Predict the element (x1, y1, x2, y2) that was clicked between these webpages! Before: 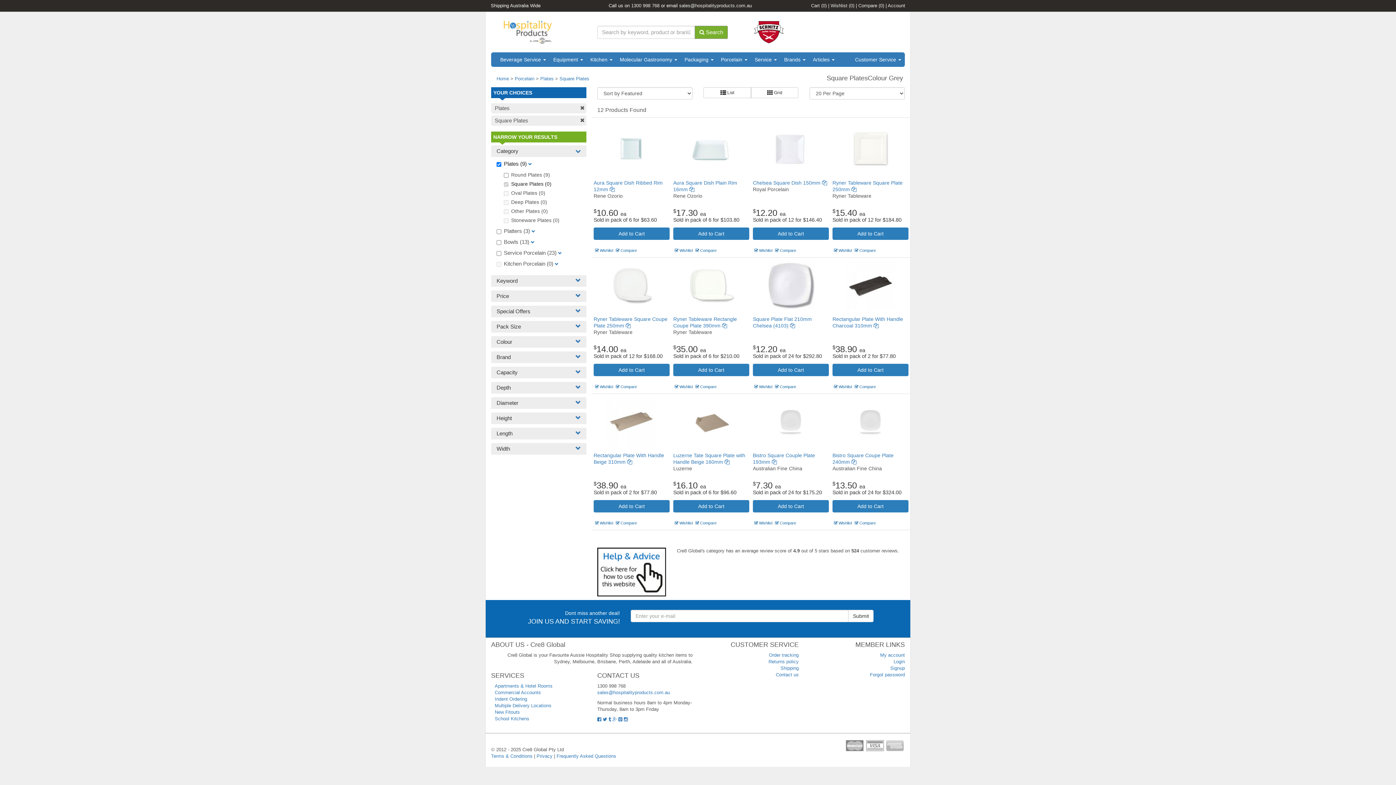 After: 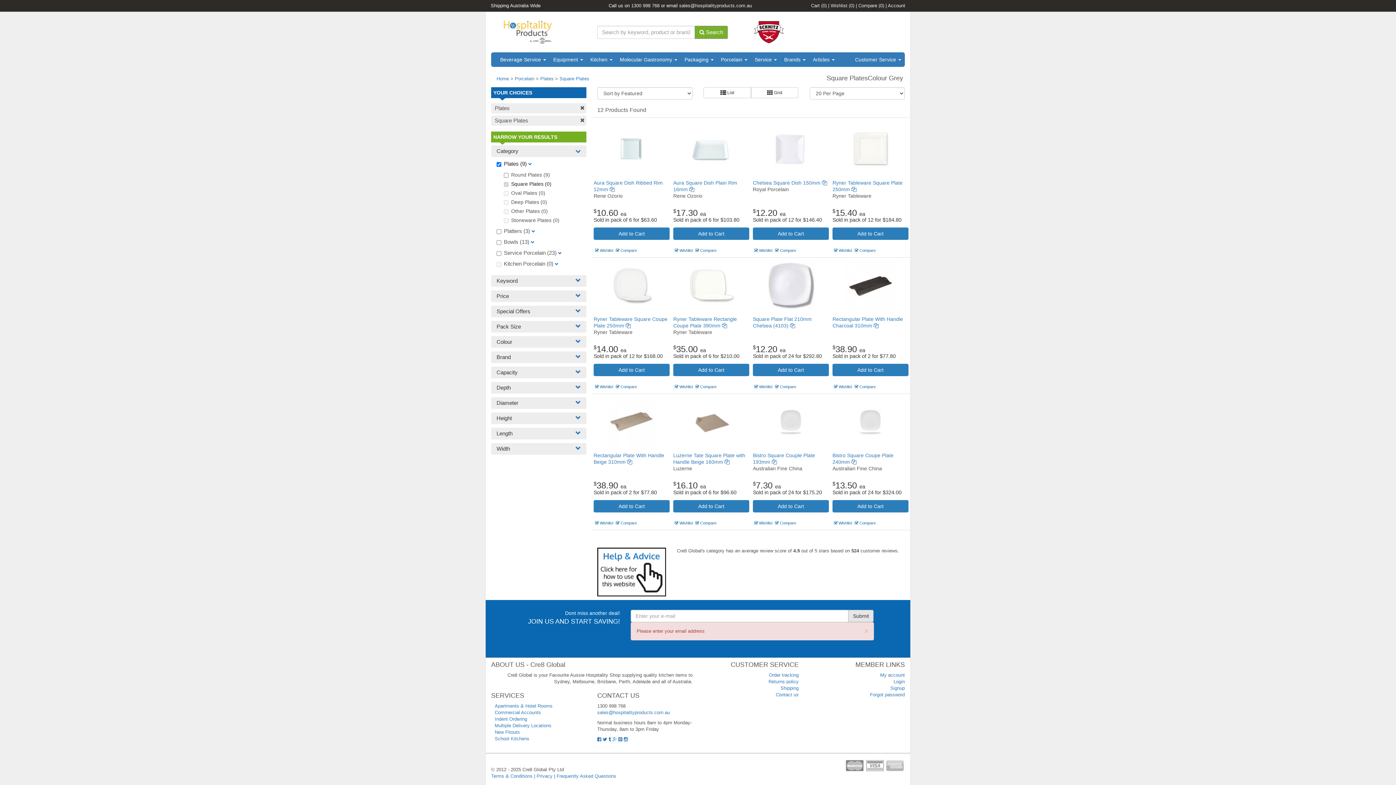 Action: label: Submit bbox: (848, 610, 873, 622)